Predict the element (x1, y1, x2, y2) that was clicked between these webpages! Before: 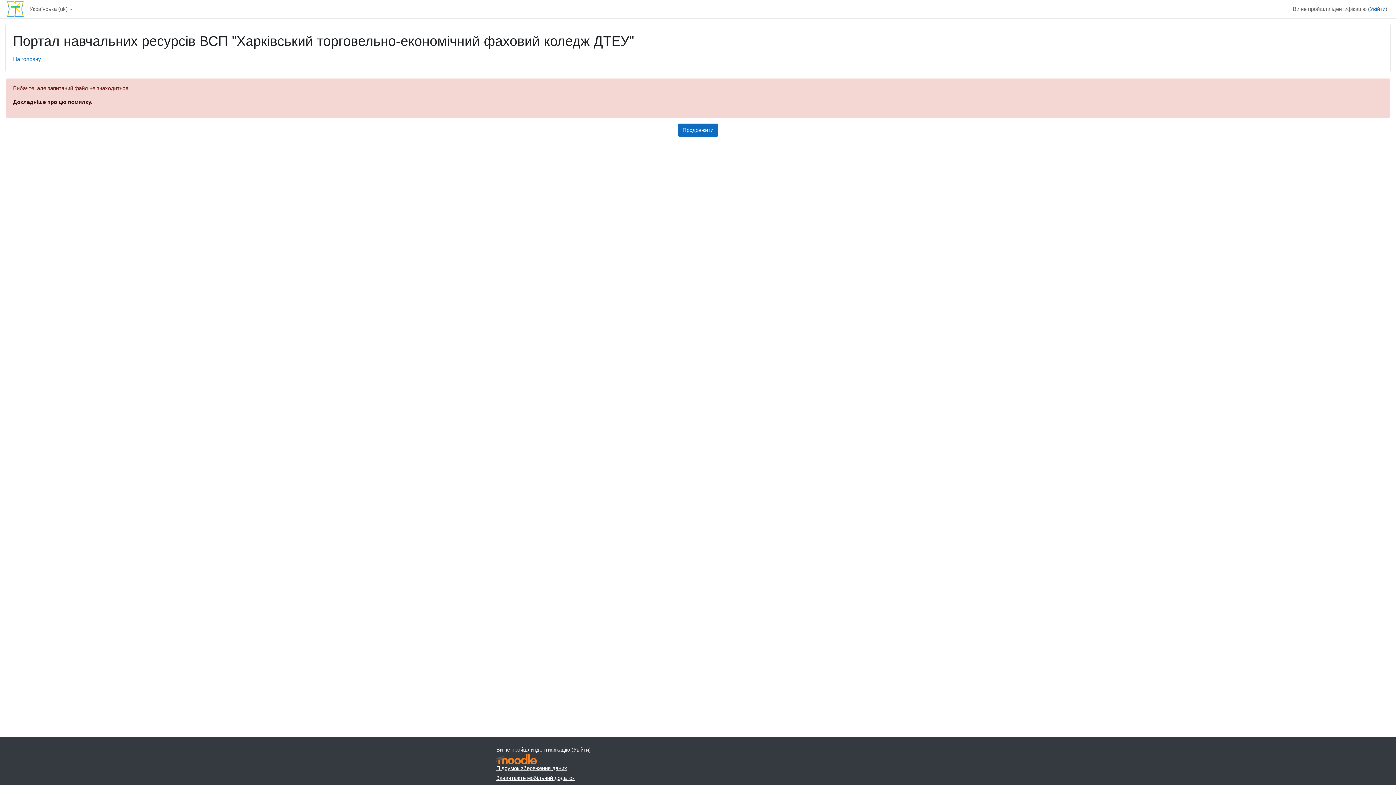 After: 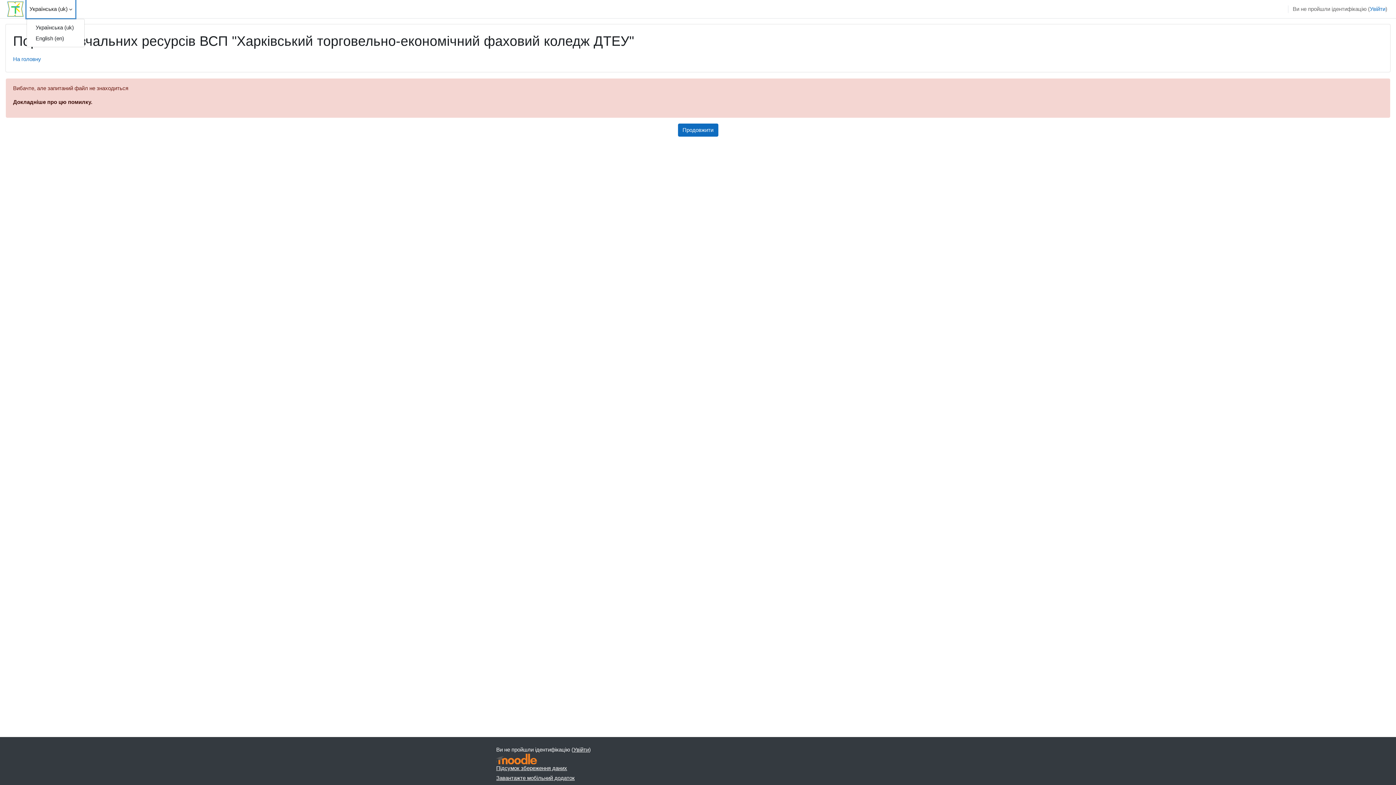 Action: label: Українська ‎(uk)‎ bbox: (26, 0, 75, 18)